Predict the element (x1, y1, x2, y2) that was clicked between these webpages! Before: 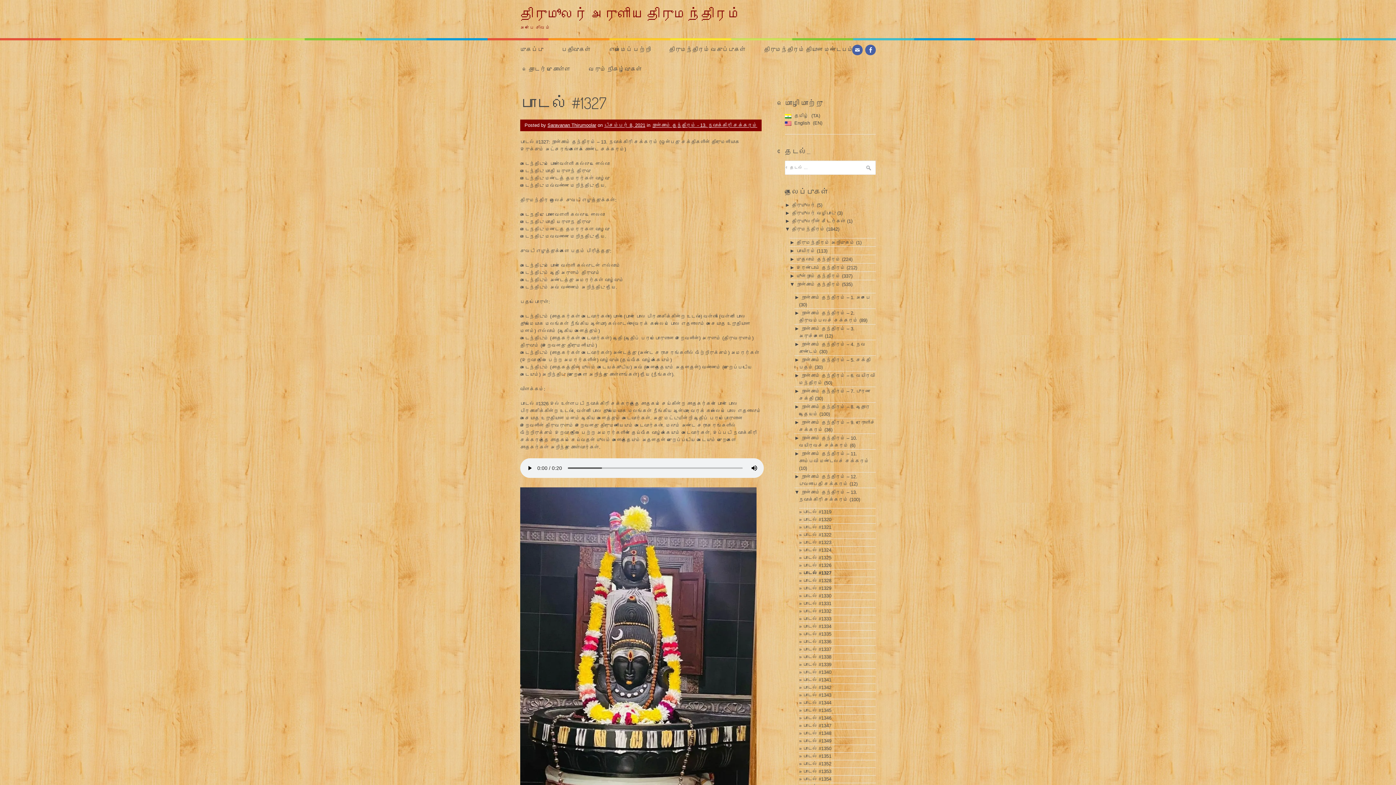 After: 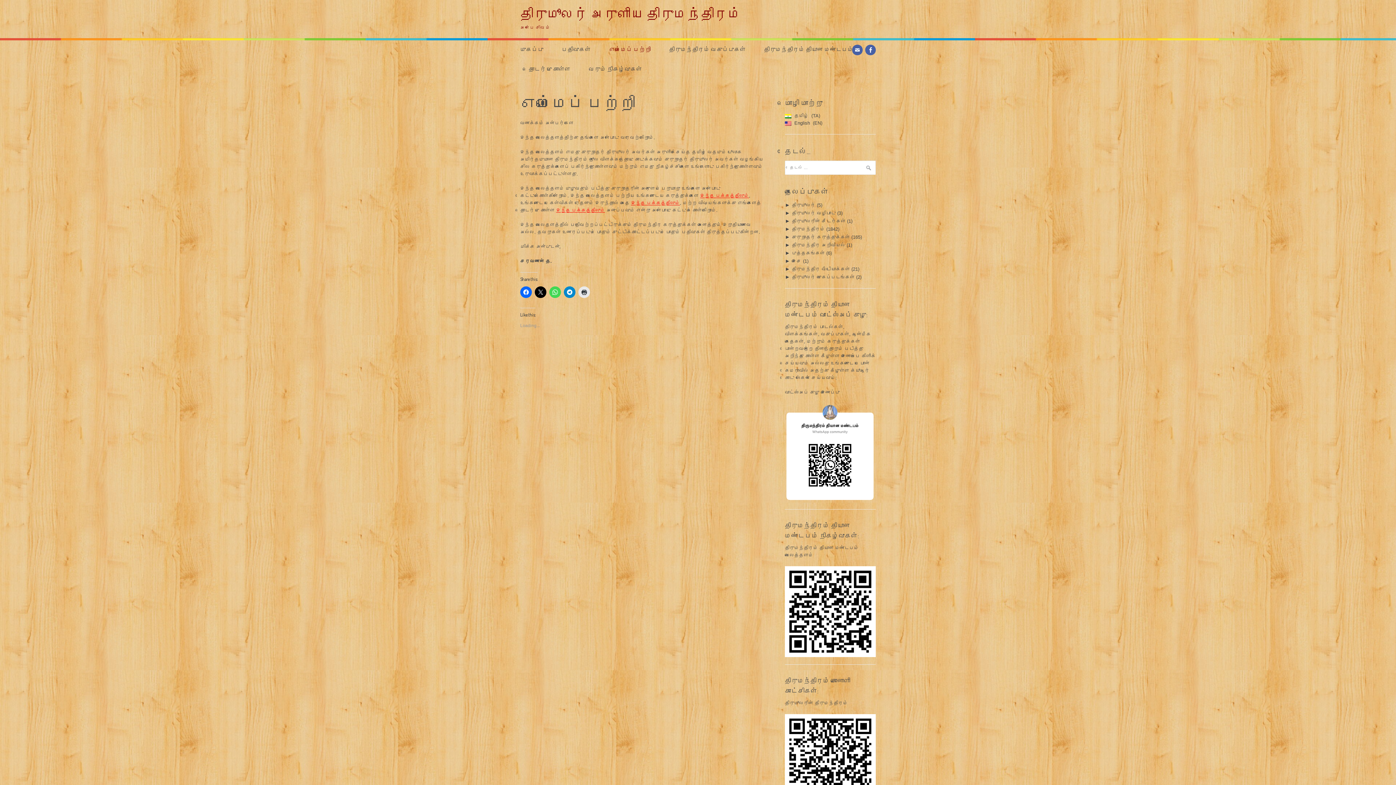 Action: bbox: (600, 40, 659, 59) label: எம்மைப் பற்றி